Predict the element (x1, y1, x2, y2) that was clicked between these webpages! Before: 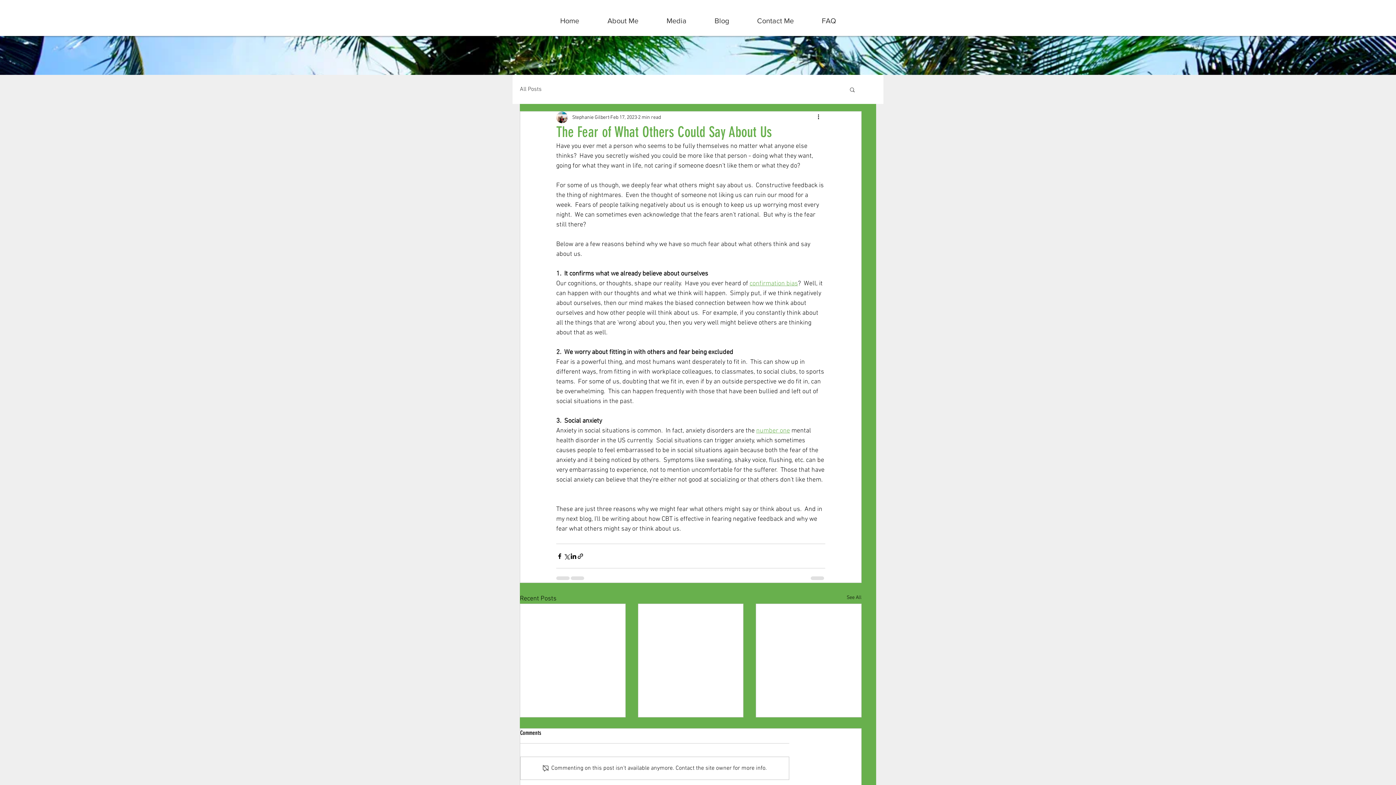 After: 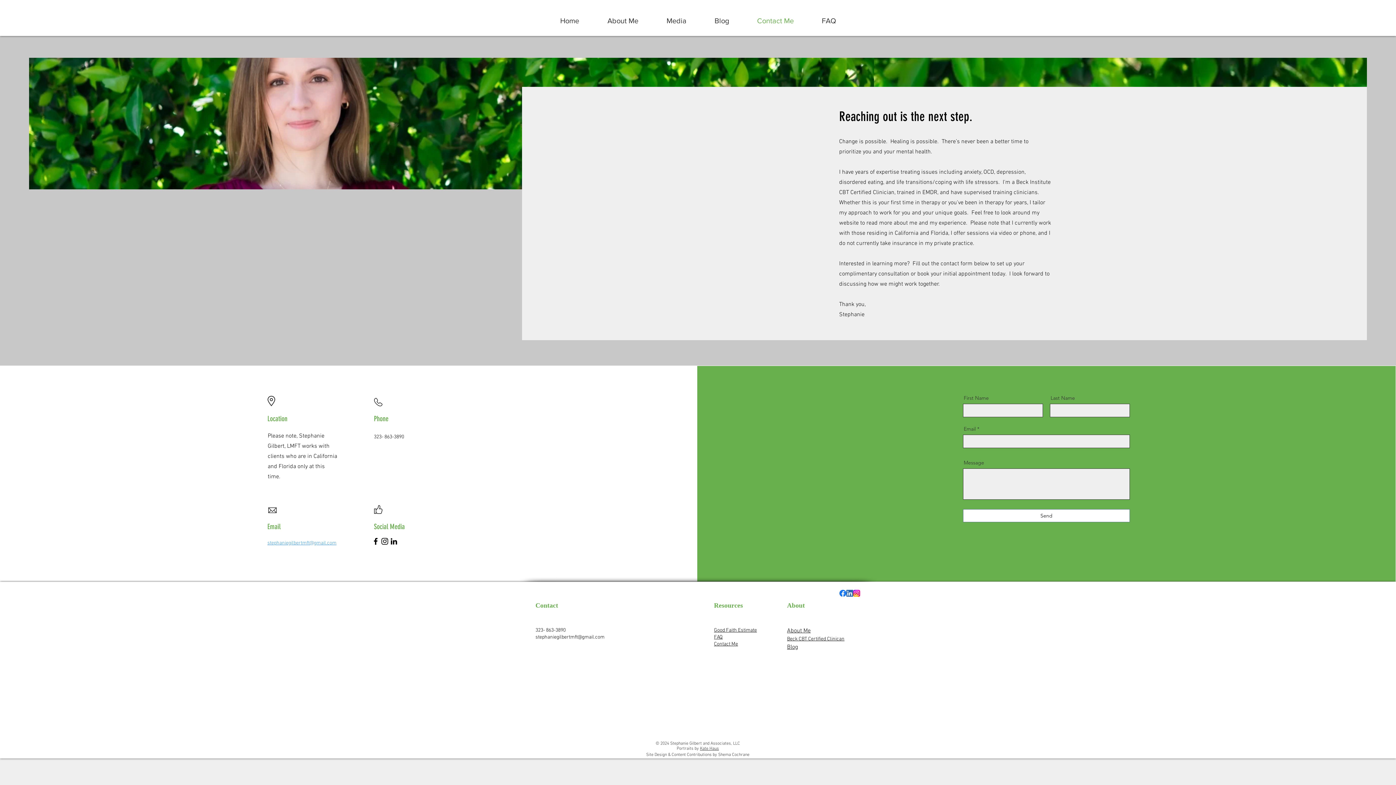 Action: bbox: (743, 11, 808, 29) label: Contact Me